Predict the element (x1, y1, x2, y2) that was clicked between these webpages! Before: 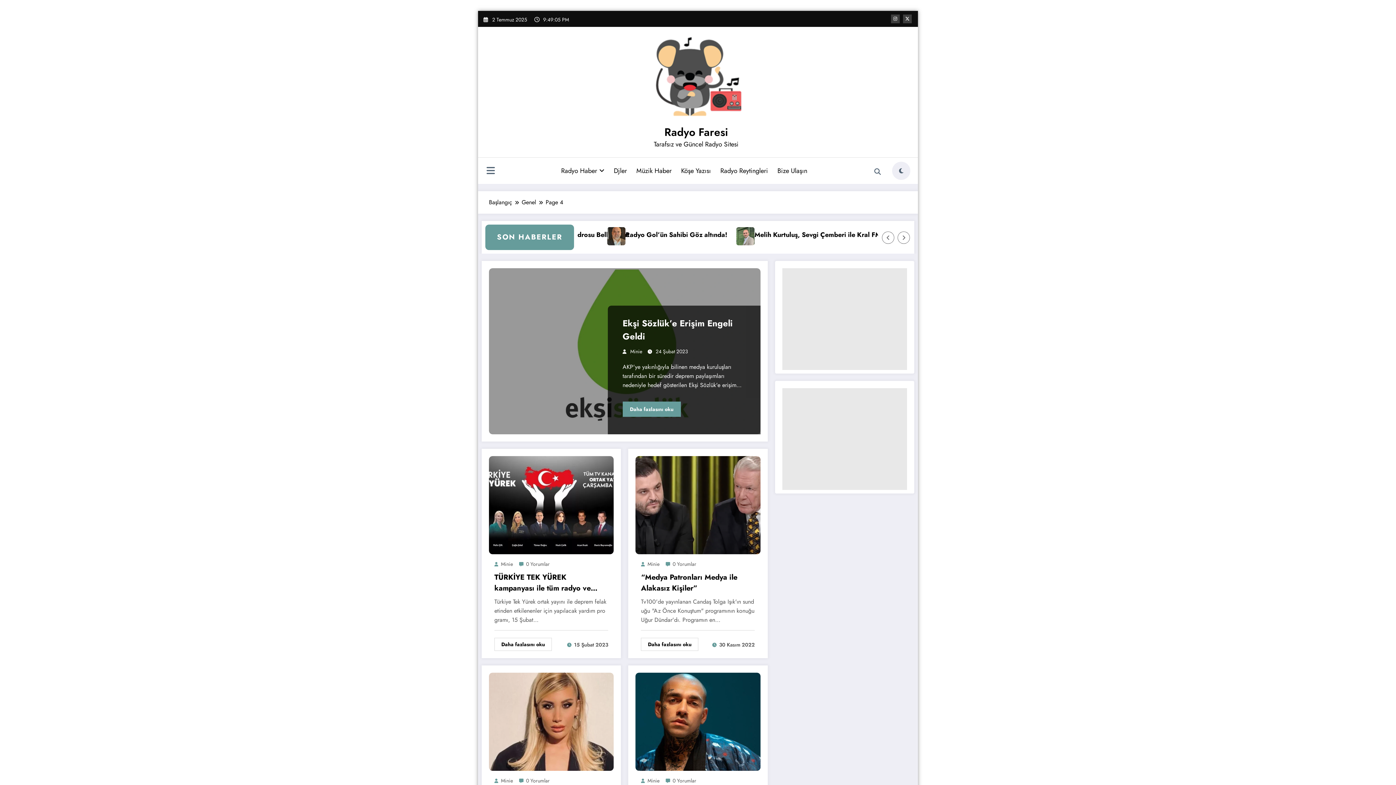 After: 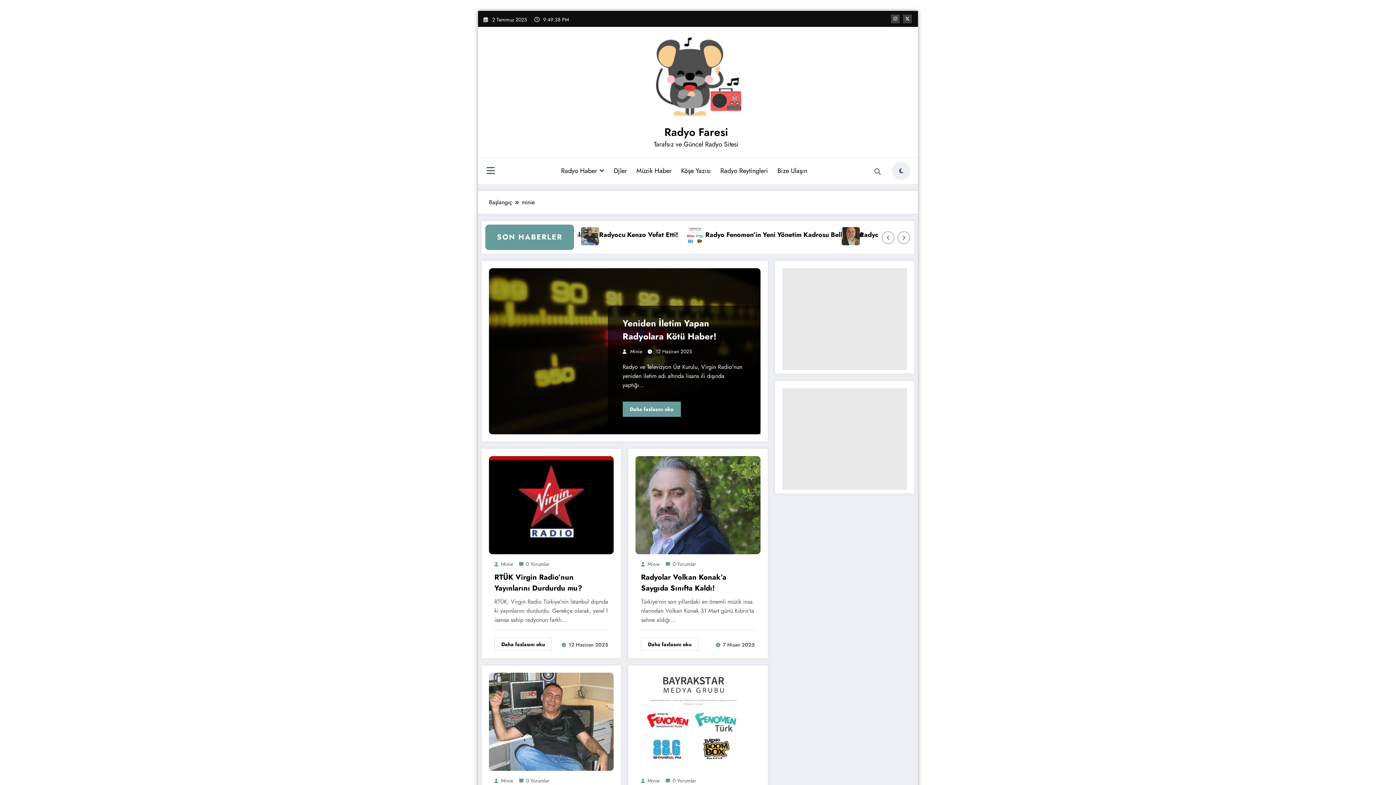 Action: bbox: (647, 560, 659, 568) label: Minie